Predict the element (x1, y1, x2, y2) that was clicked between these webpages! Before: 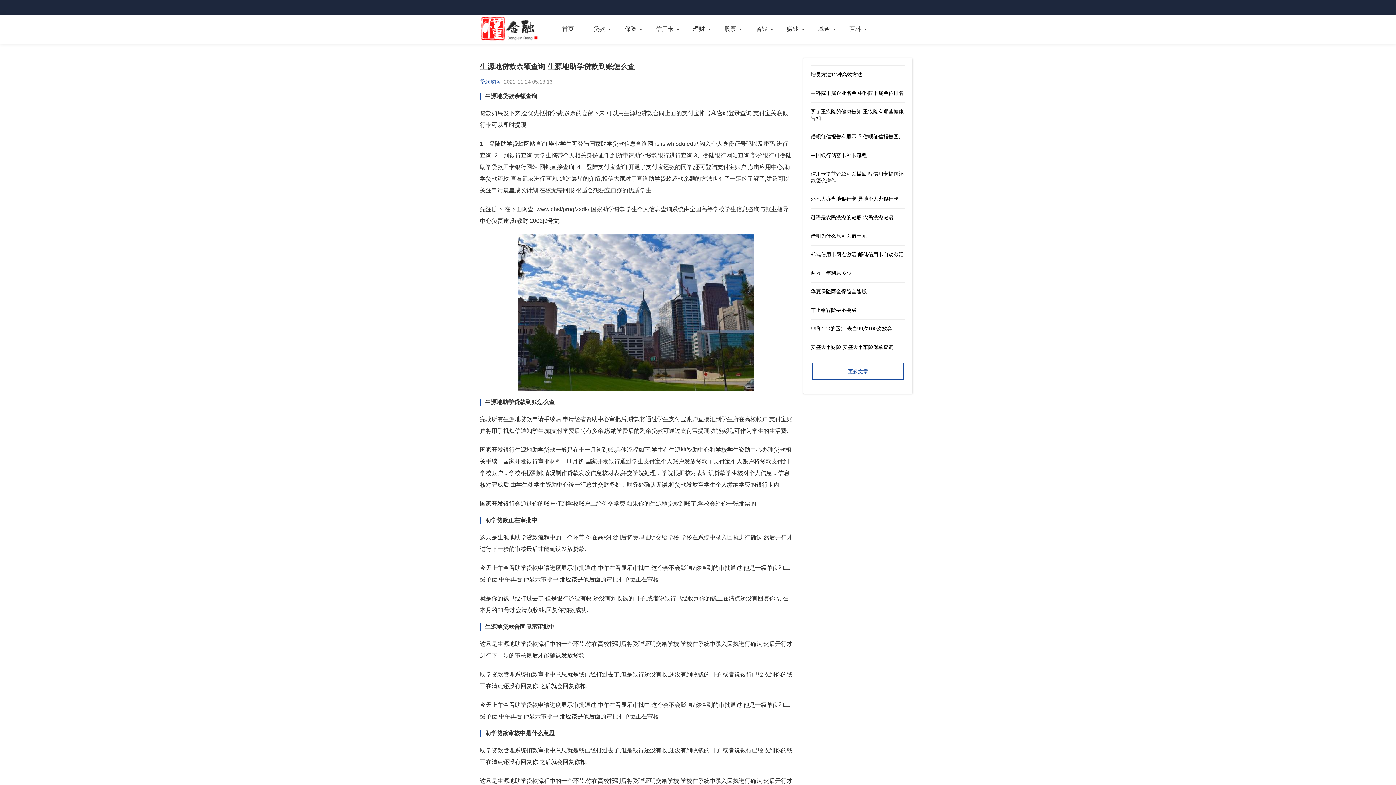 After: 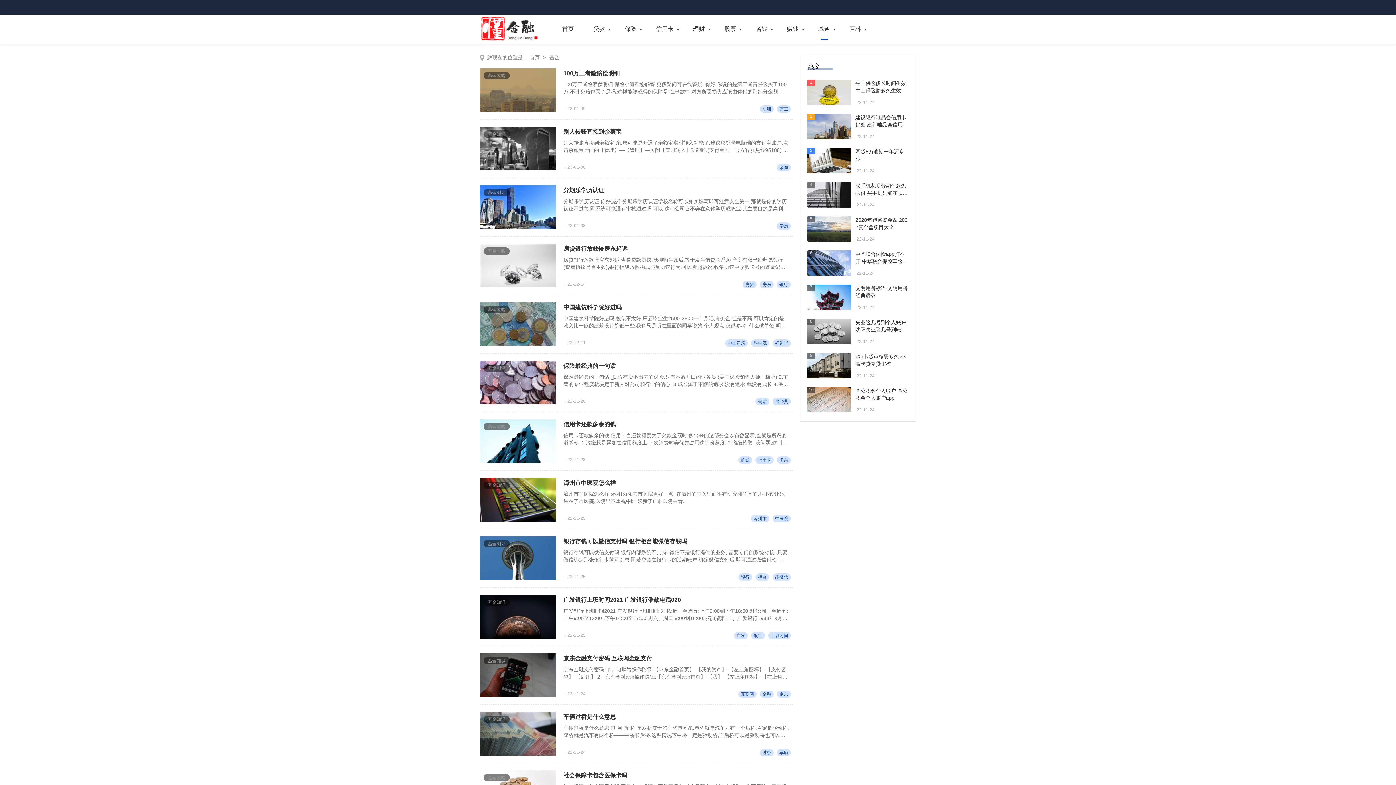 Action: bbox: (809, 14, 839, 43) label: 基金